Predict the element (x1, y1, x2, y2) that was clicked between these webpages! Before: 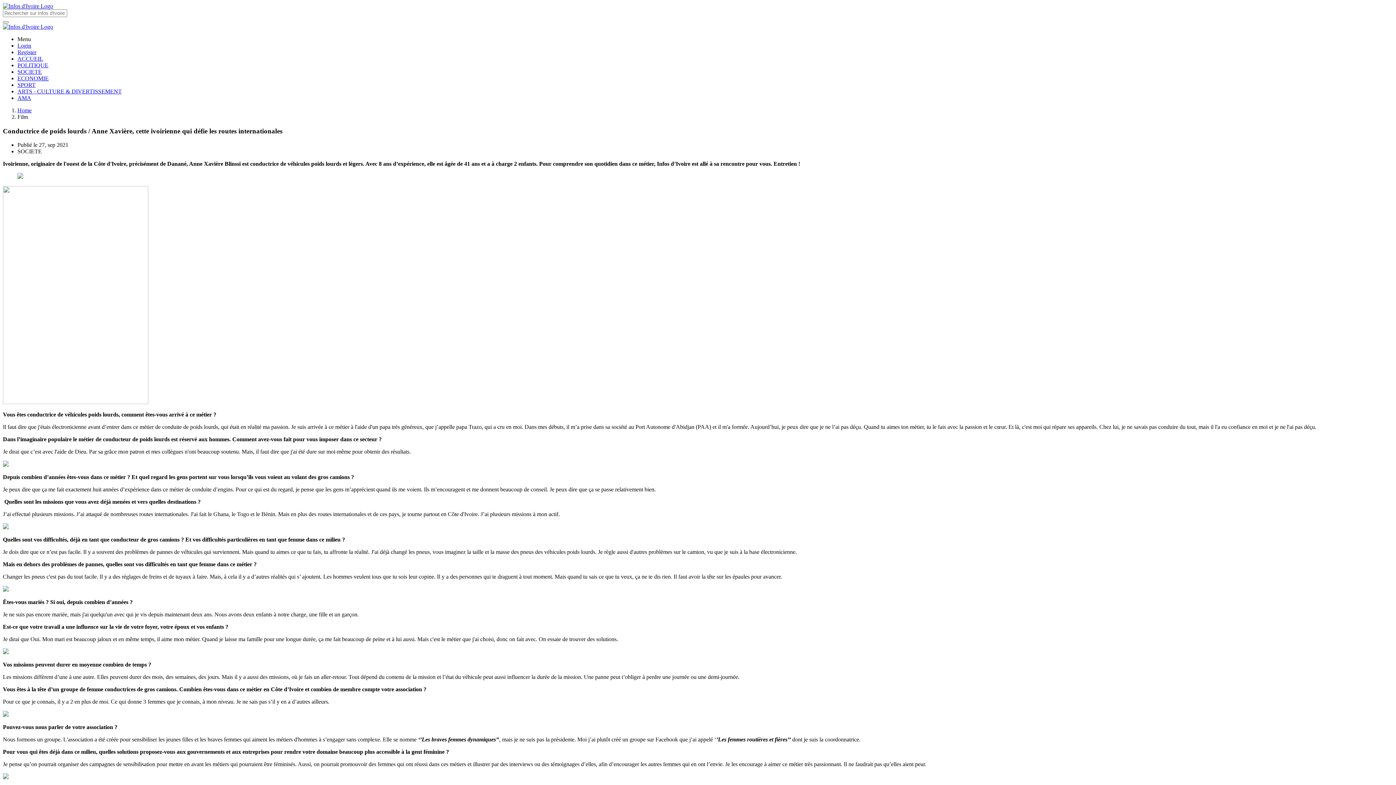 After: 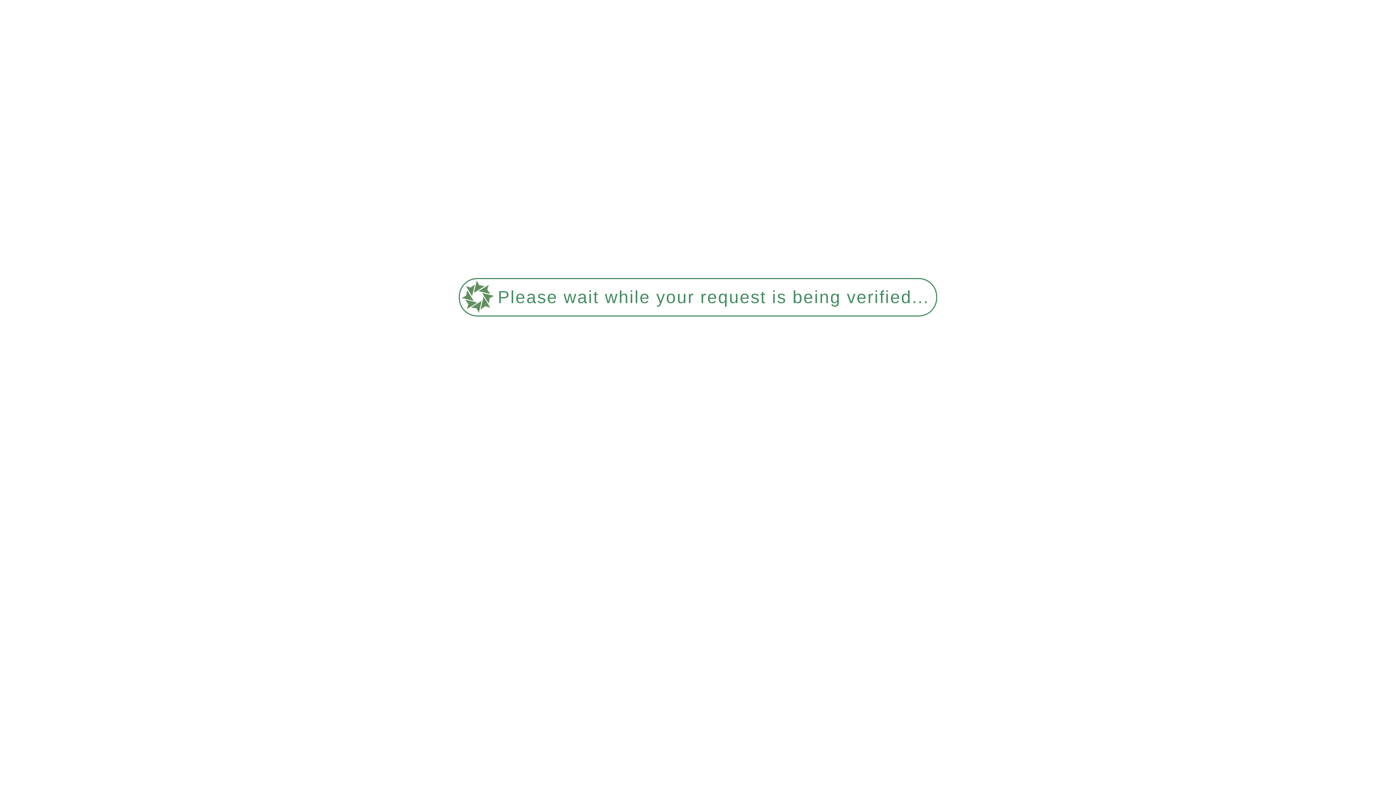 Action: label: ARTS - CULTURE & DIVERTISSEMENT bbox: (17, 88, 121, 94)